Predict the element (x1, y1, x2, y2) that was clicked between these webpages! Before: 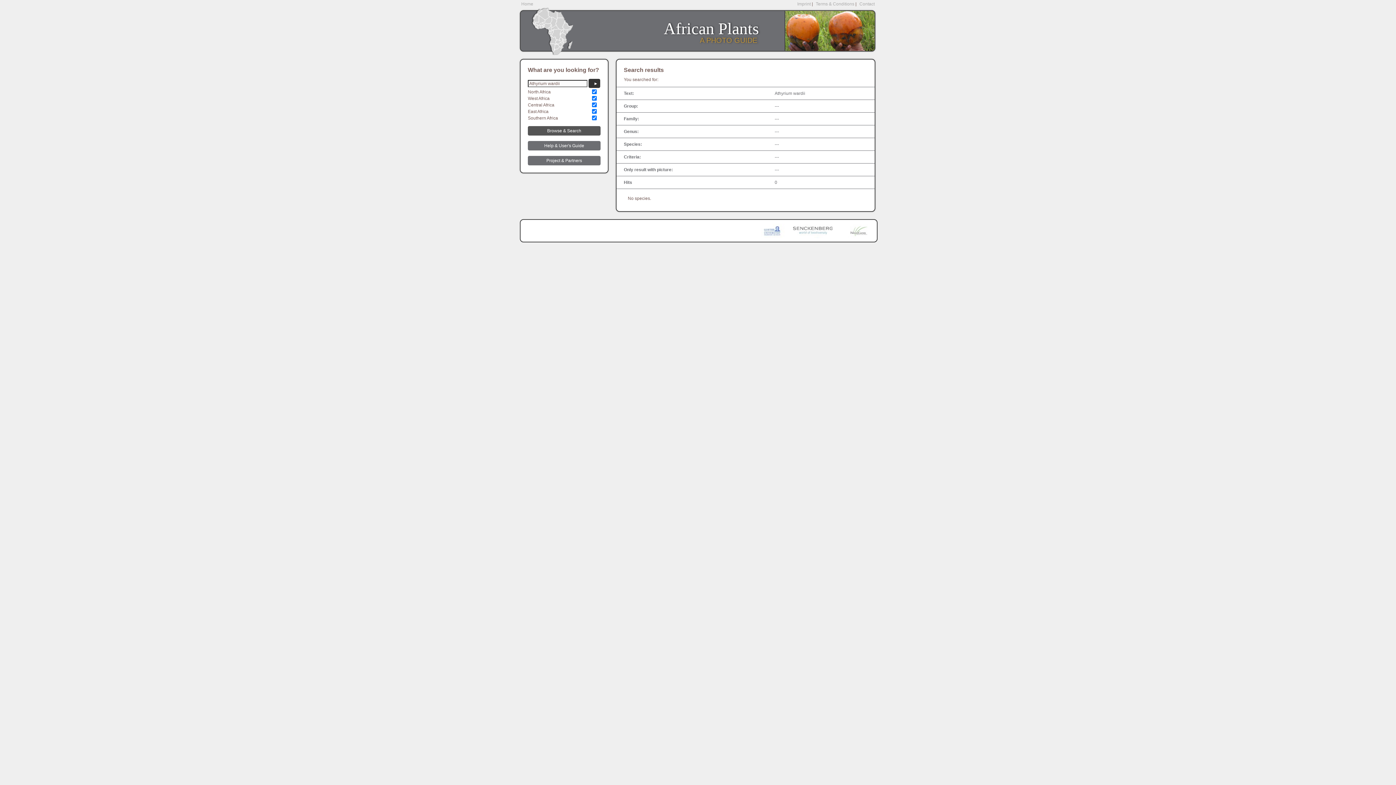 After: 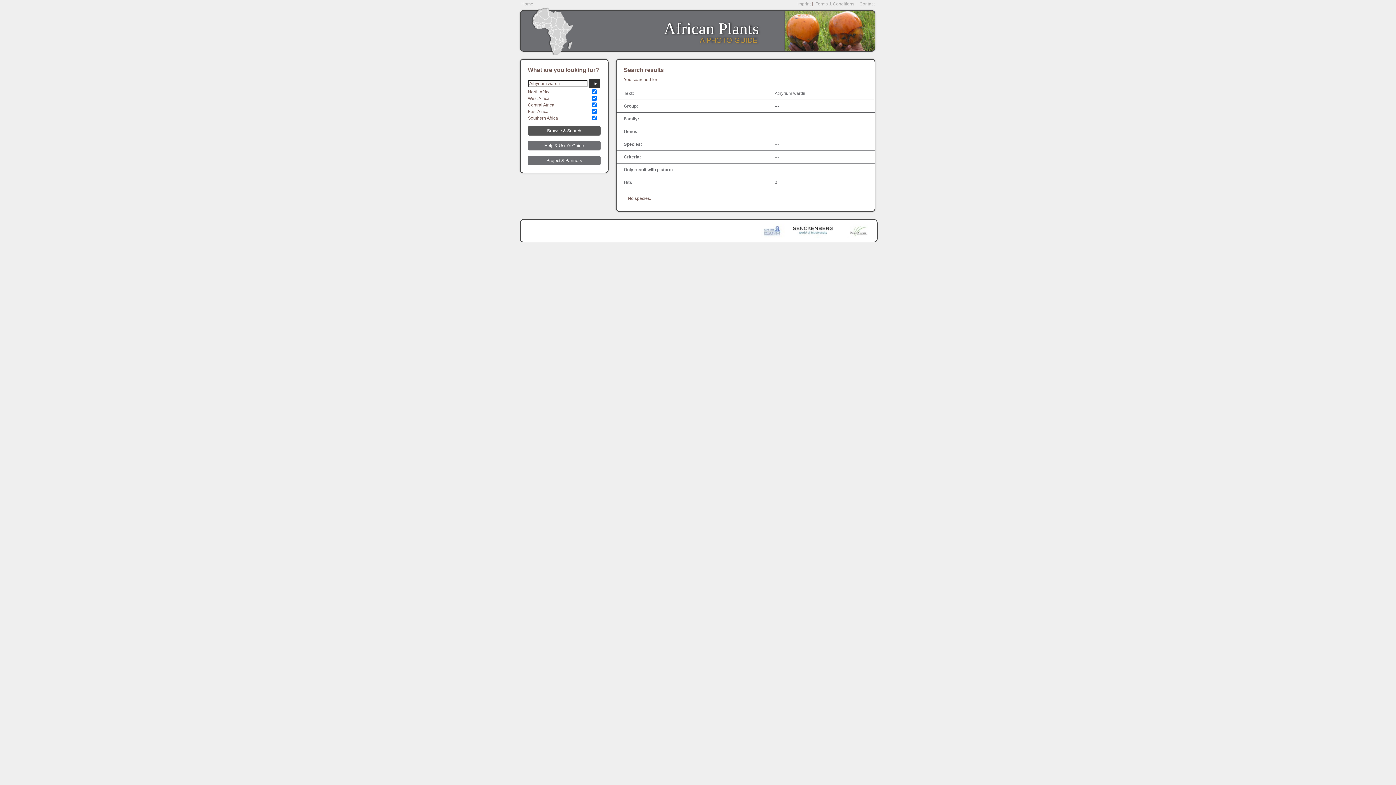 Action: bbox: (788, 223, 832, 238)